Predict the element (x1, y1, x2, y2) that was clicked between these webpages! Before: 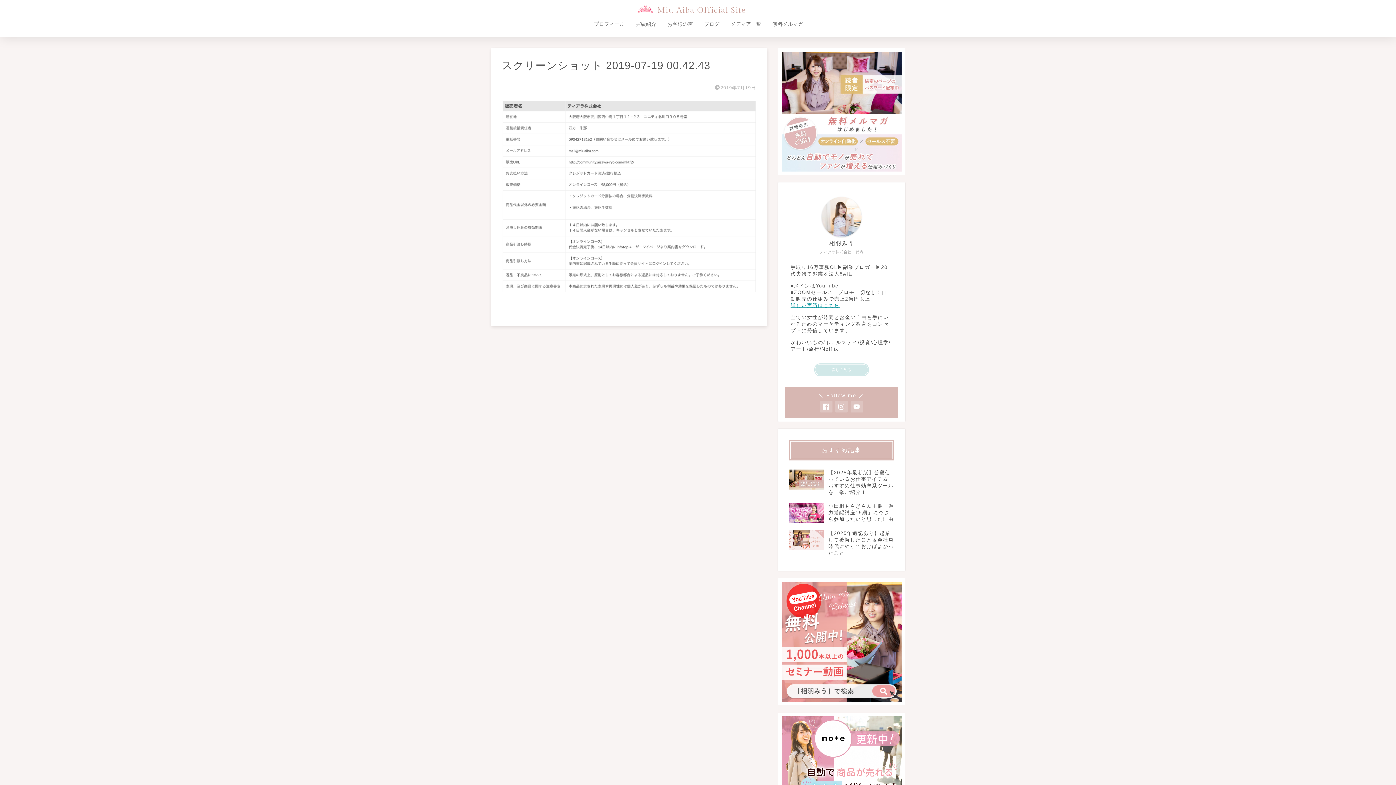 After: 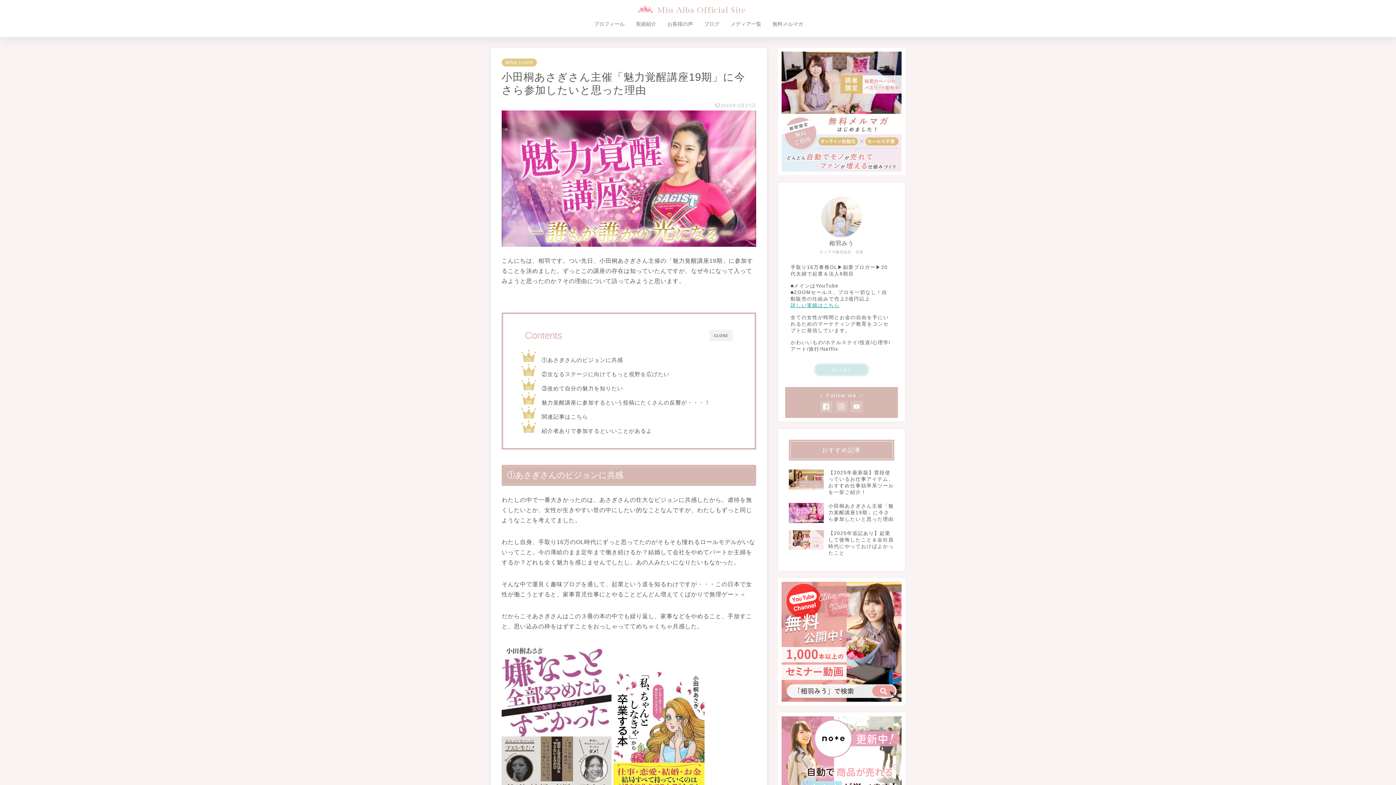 Action: label: 小田桐あさぎさん主催「魅力覚醒講座19期」に今さら参加したいと思った理由 bbox: (789, 499, 894, 526)